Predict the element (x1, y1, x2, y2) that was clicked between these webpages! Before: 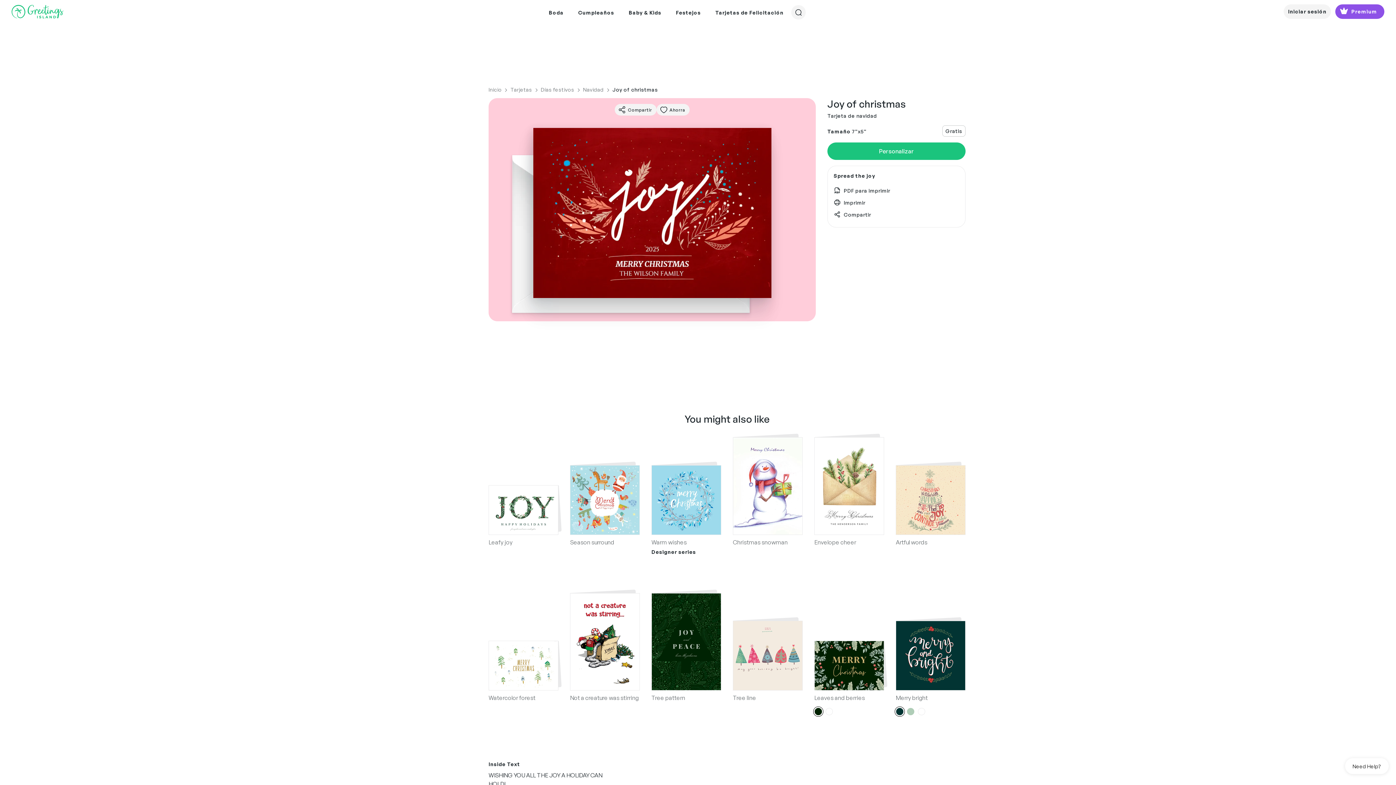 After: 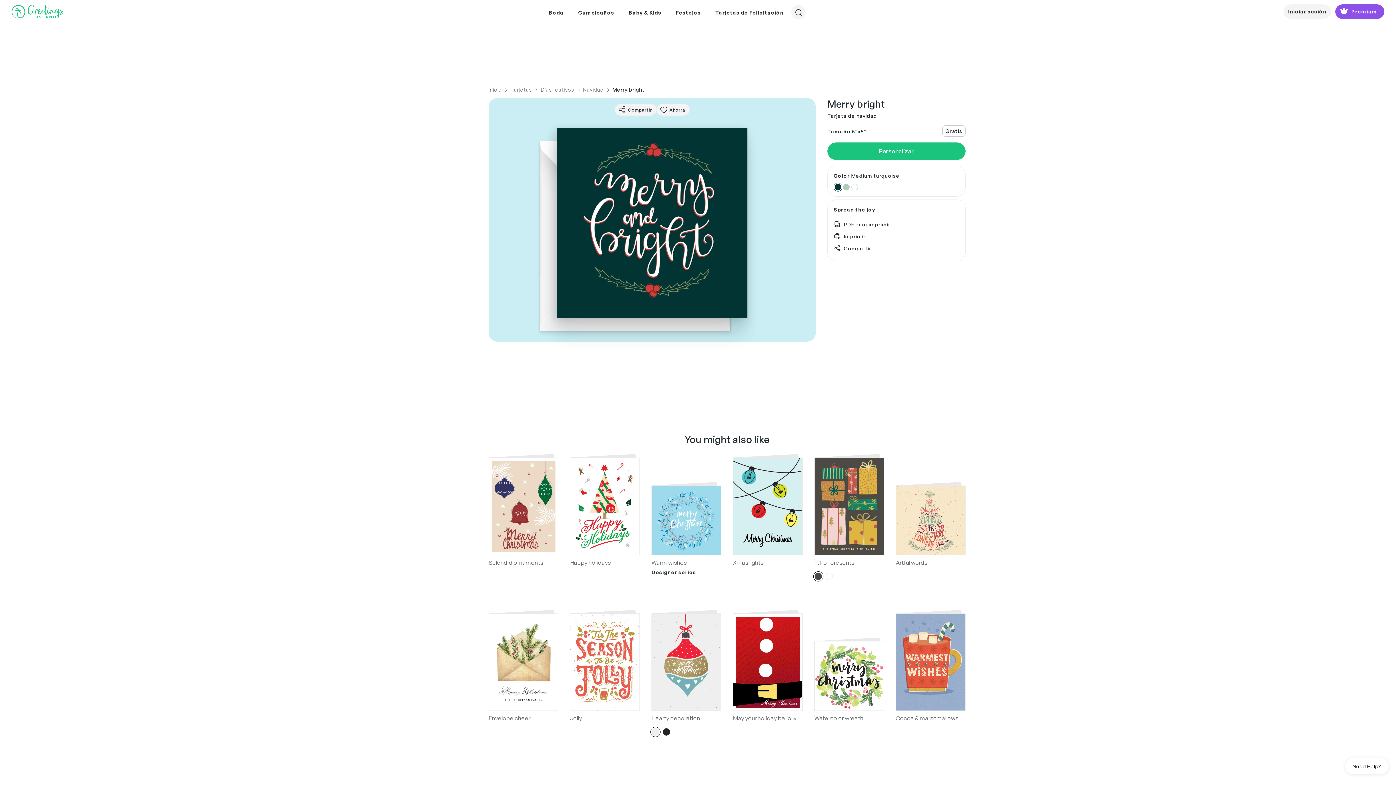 Action: bbox: (896, 693, 965, 702) label: Merry bright